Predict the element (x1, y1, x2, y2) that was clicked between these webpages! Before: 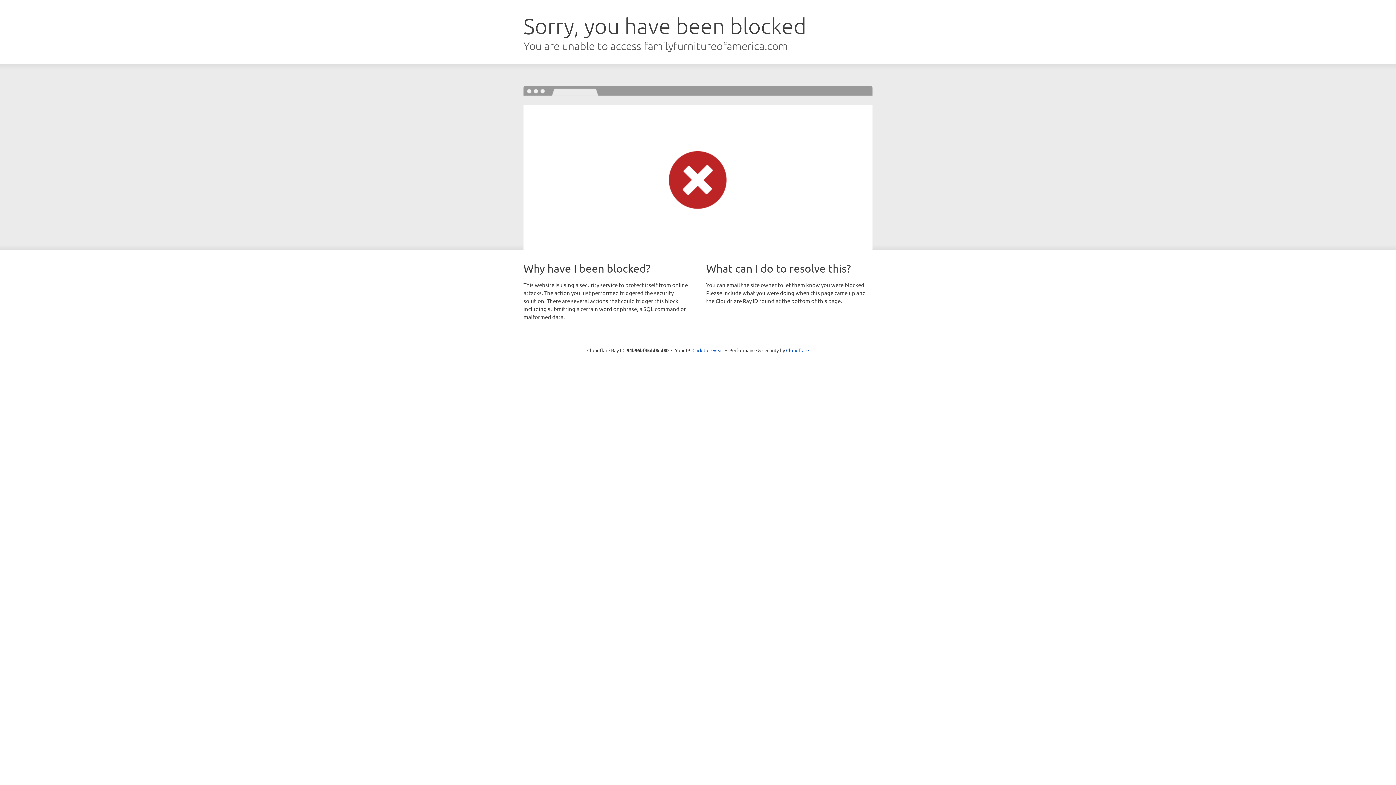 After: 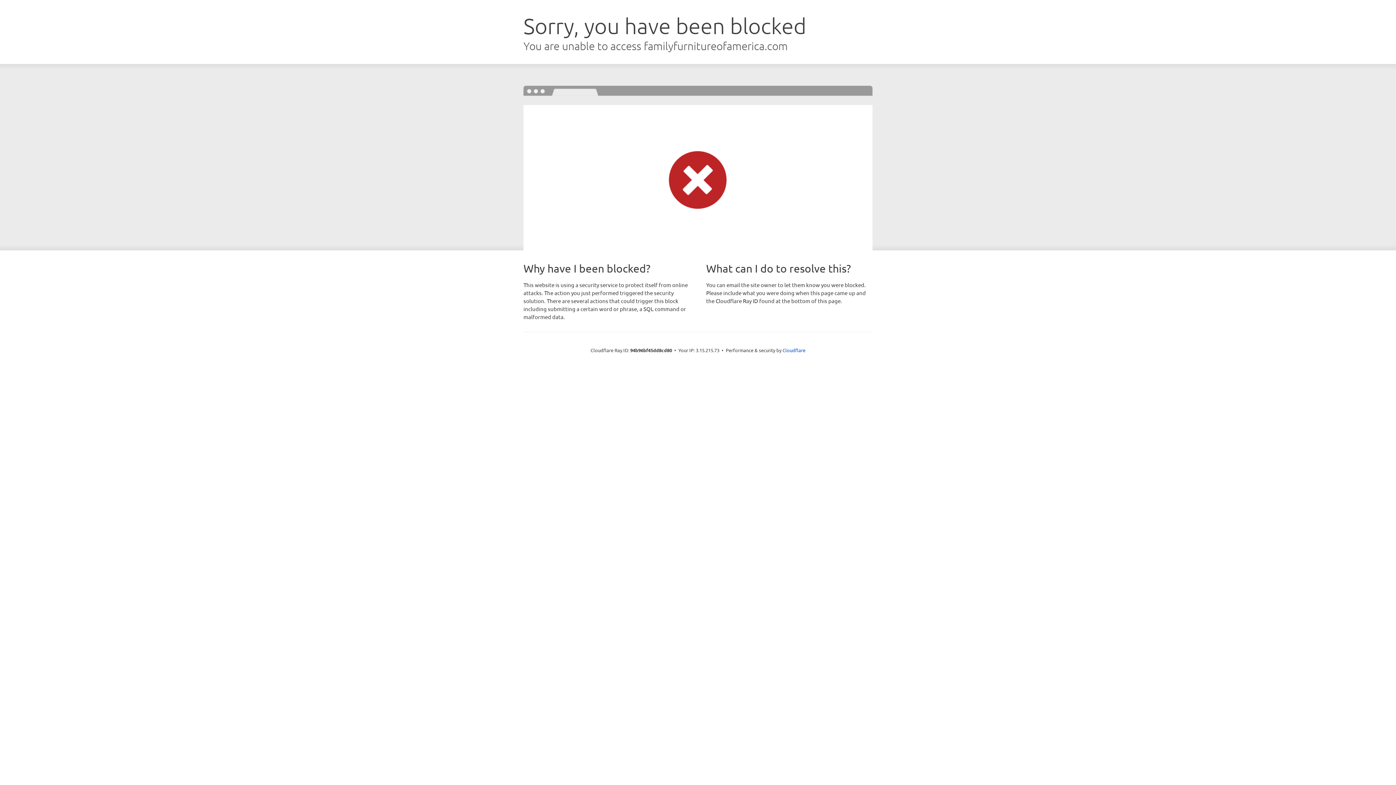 Action: bbox: (692, 346, 723, 353) label: Click to reveal